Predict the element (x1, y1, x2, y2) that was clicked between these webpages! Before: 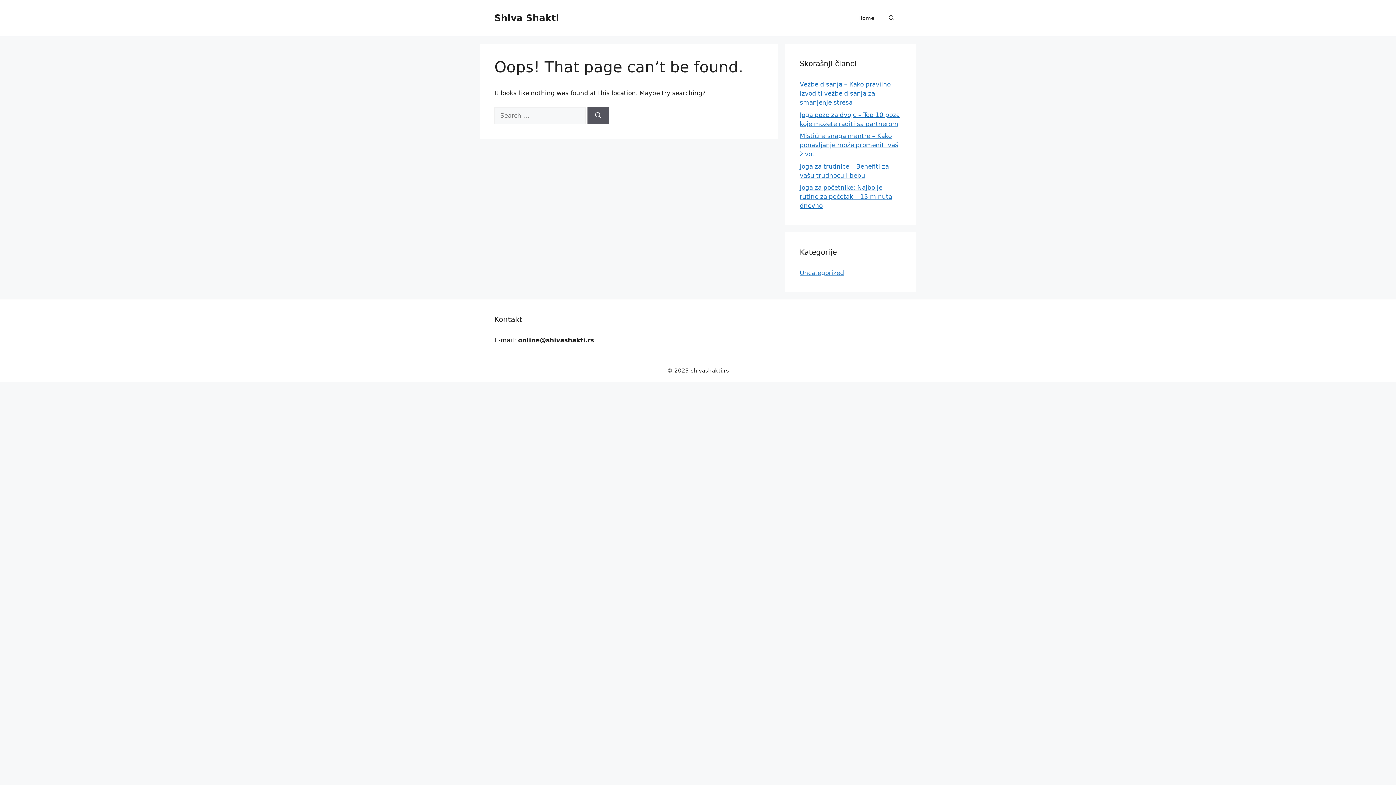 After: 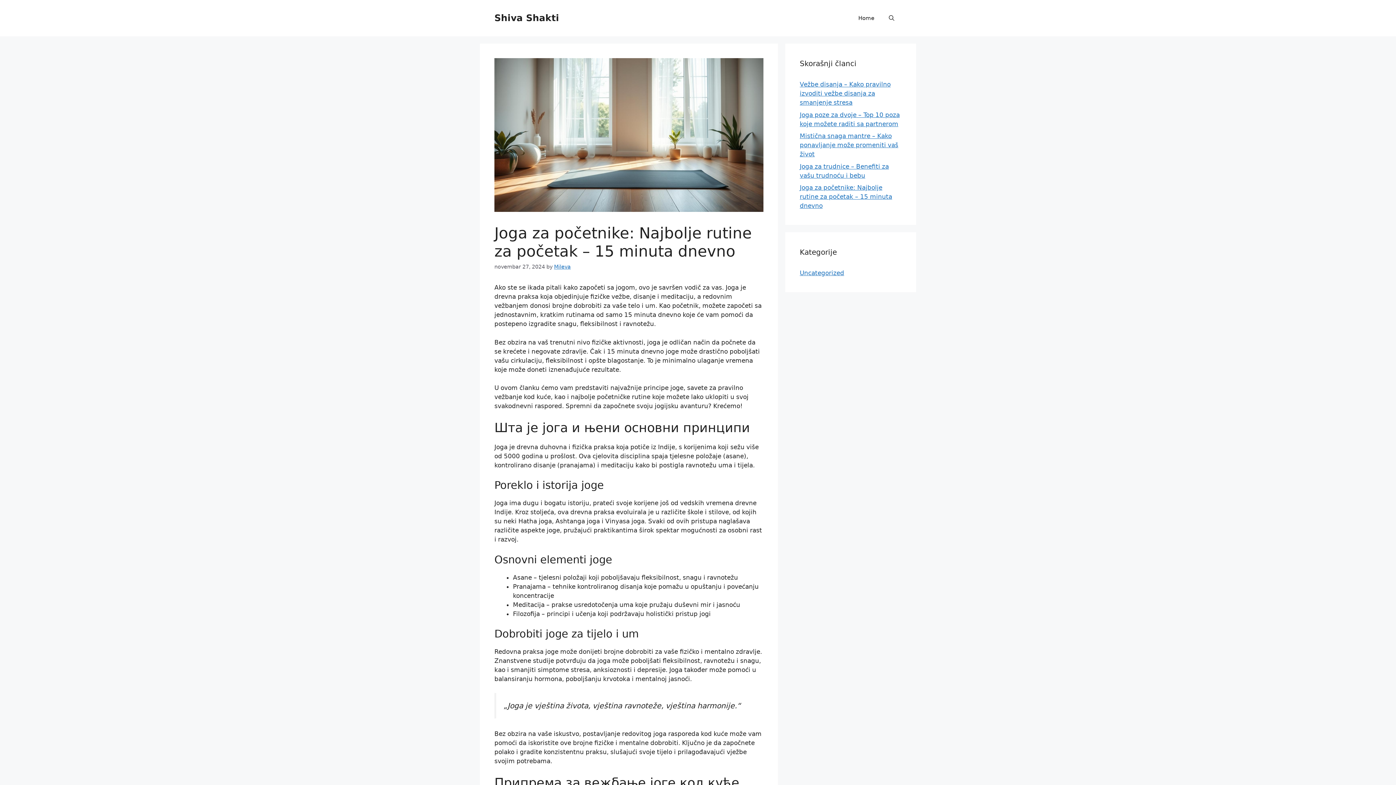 Action: bbox: (800, 184, 892, 209) label: Joga za početnike: Najbolje rutine za početak – 15 minuta dnevno